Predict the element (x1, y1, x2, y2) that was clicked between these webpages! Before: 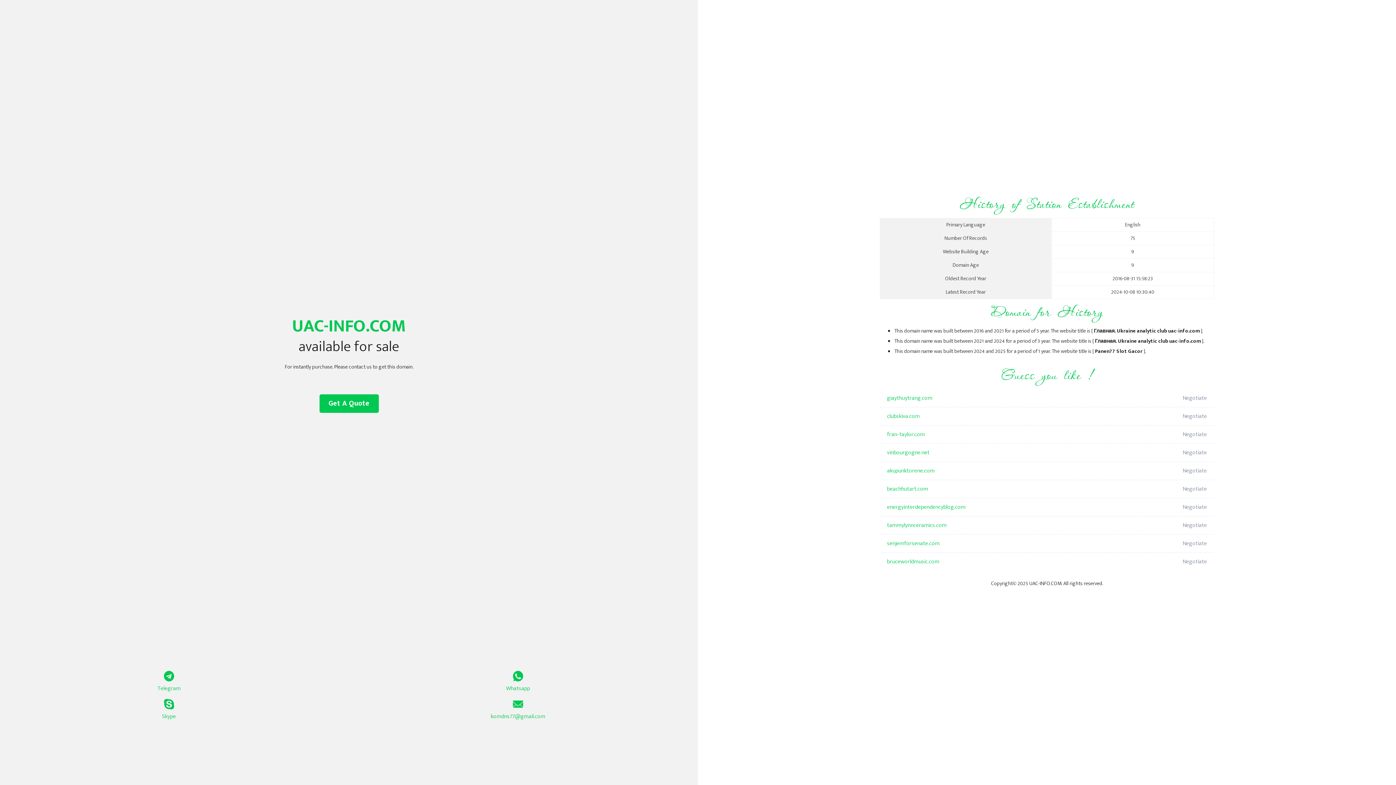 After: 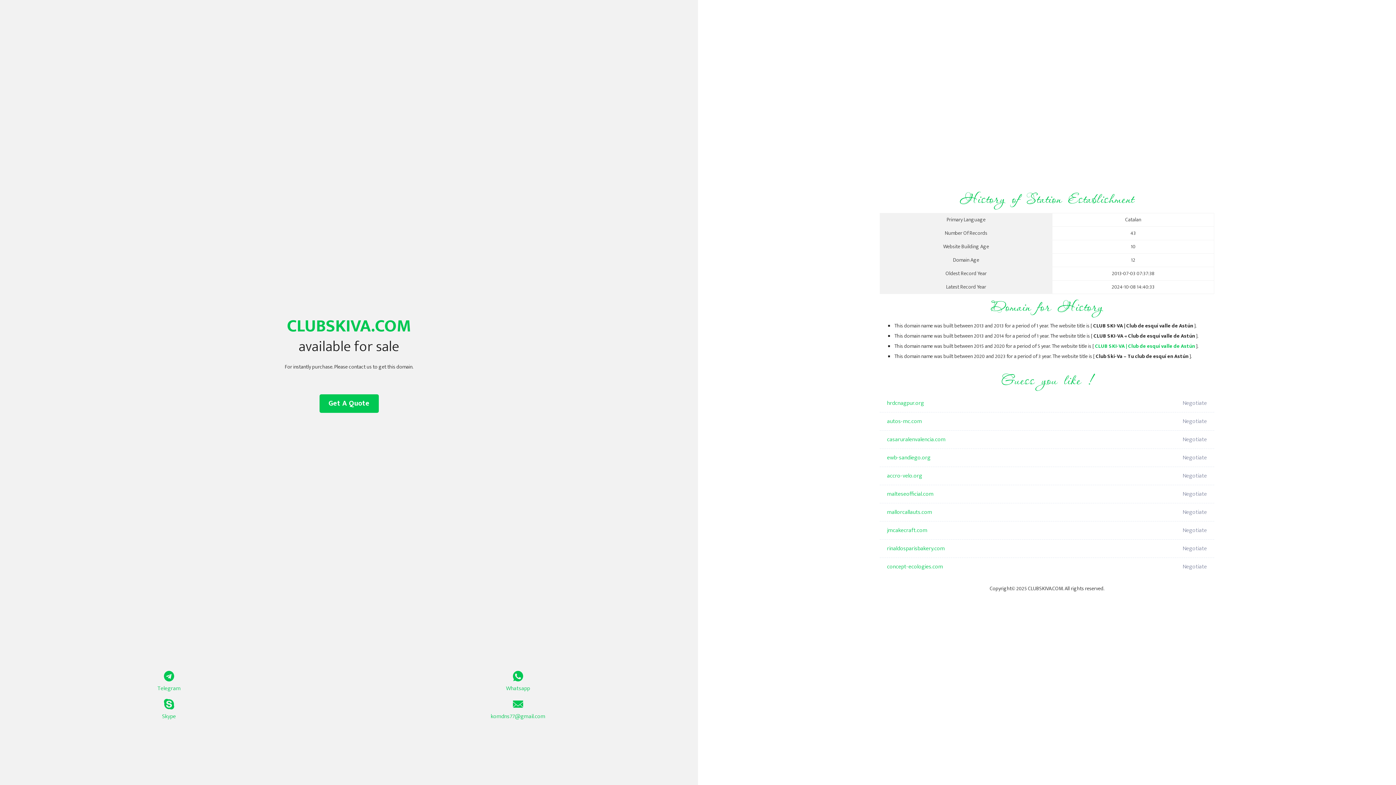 Action: bbox: (887, 407, 1098, 425) label: clubskiva.com